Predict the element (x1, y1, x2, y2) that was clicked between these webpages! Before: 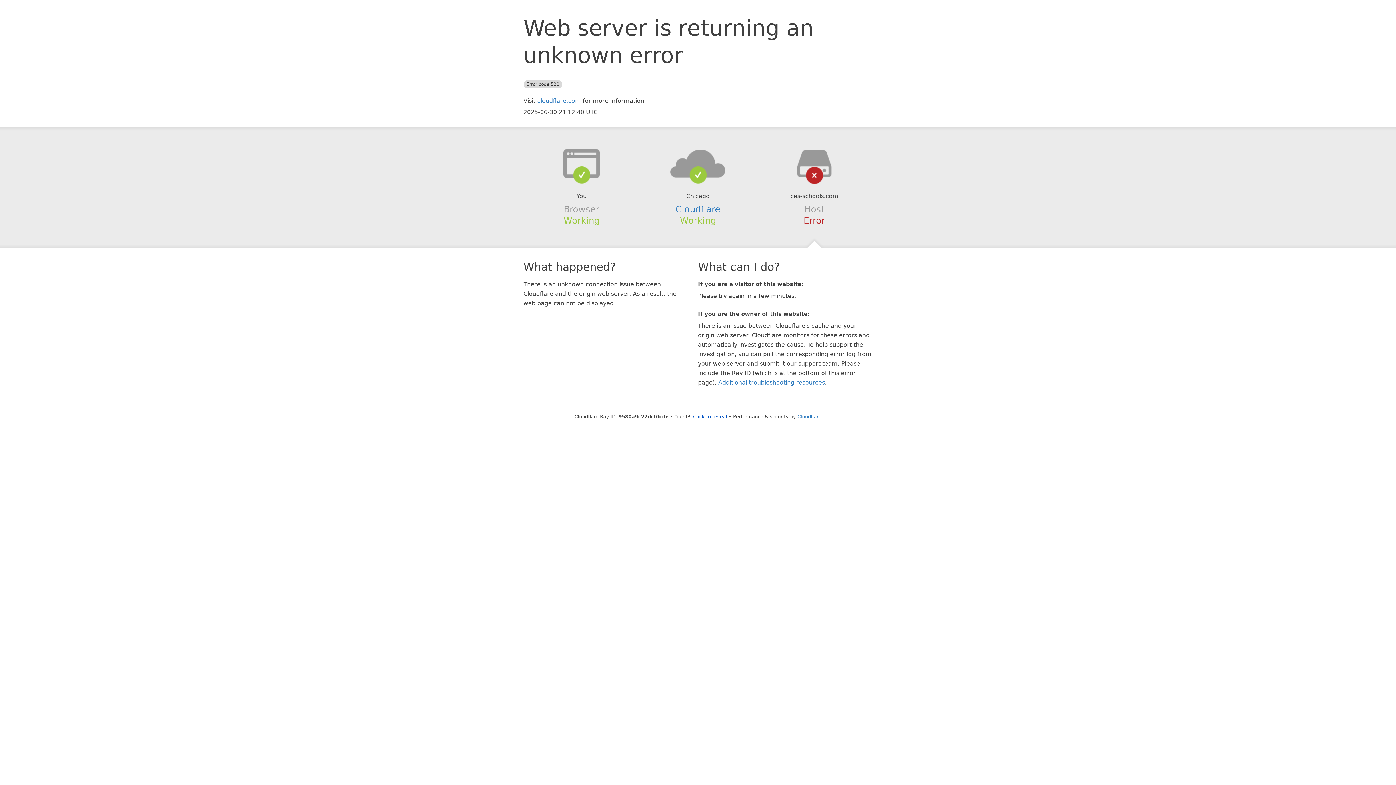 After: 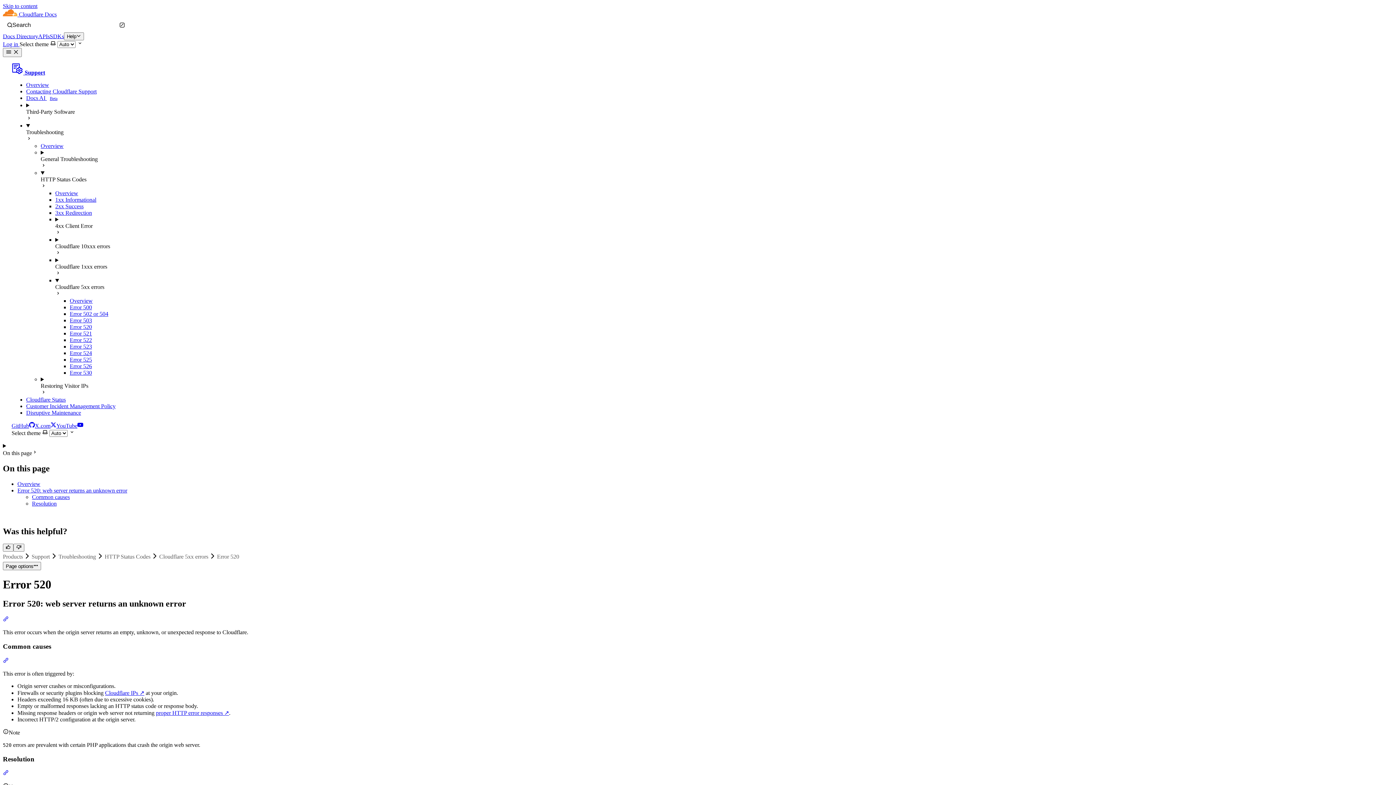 Action: label: Additional troubleshooting resources bbox: (718, 379, 825, 386)